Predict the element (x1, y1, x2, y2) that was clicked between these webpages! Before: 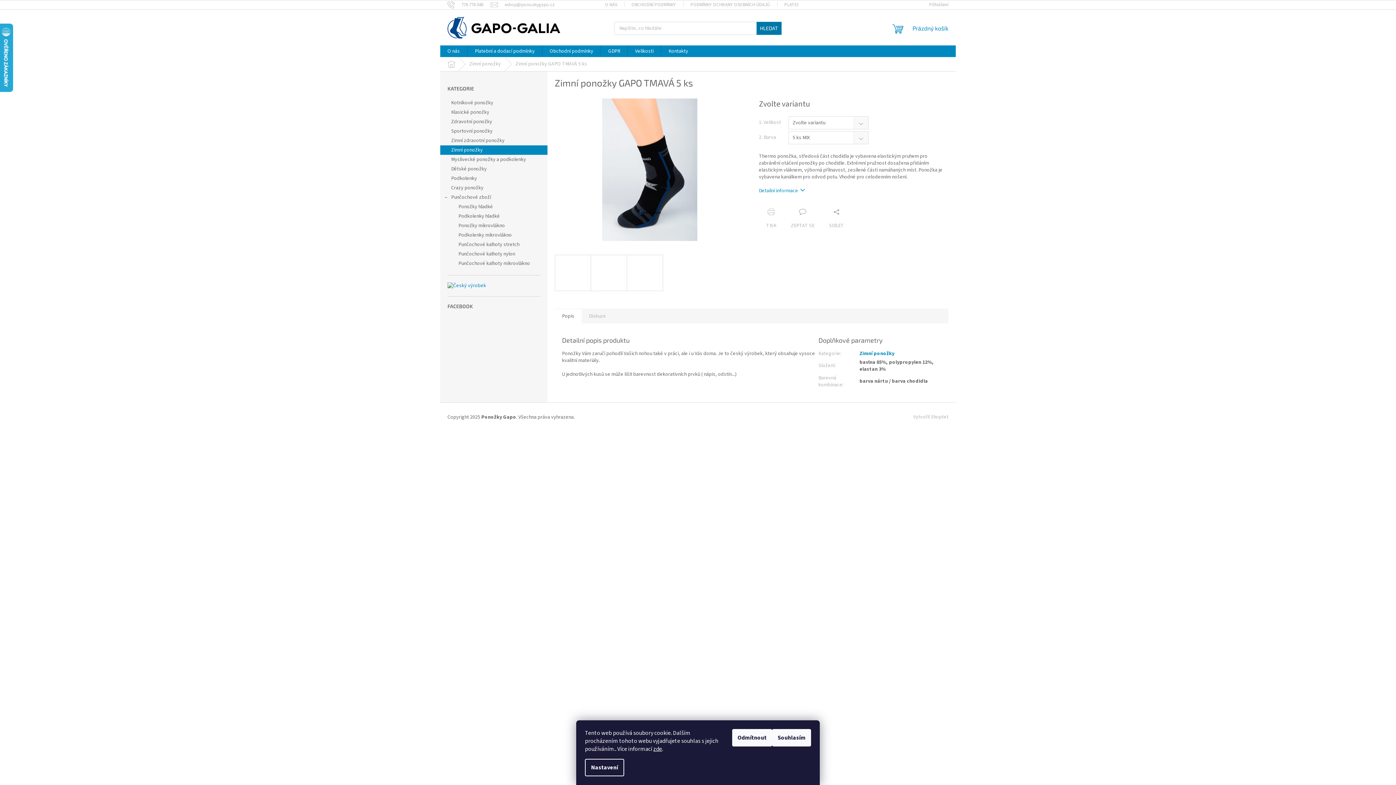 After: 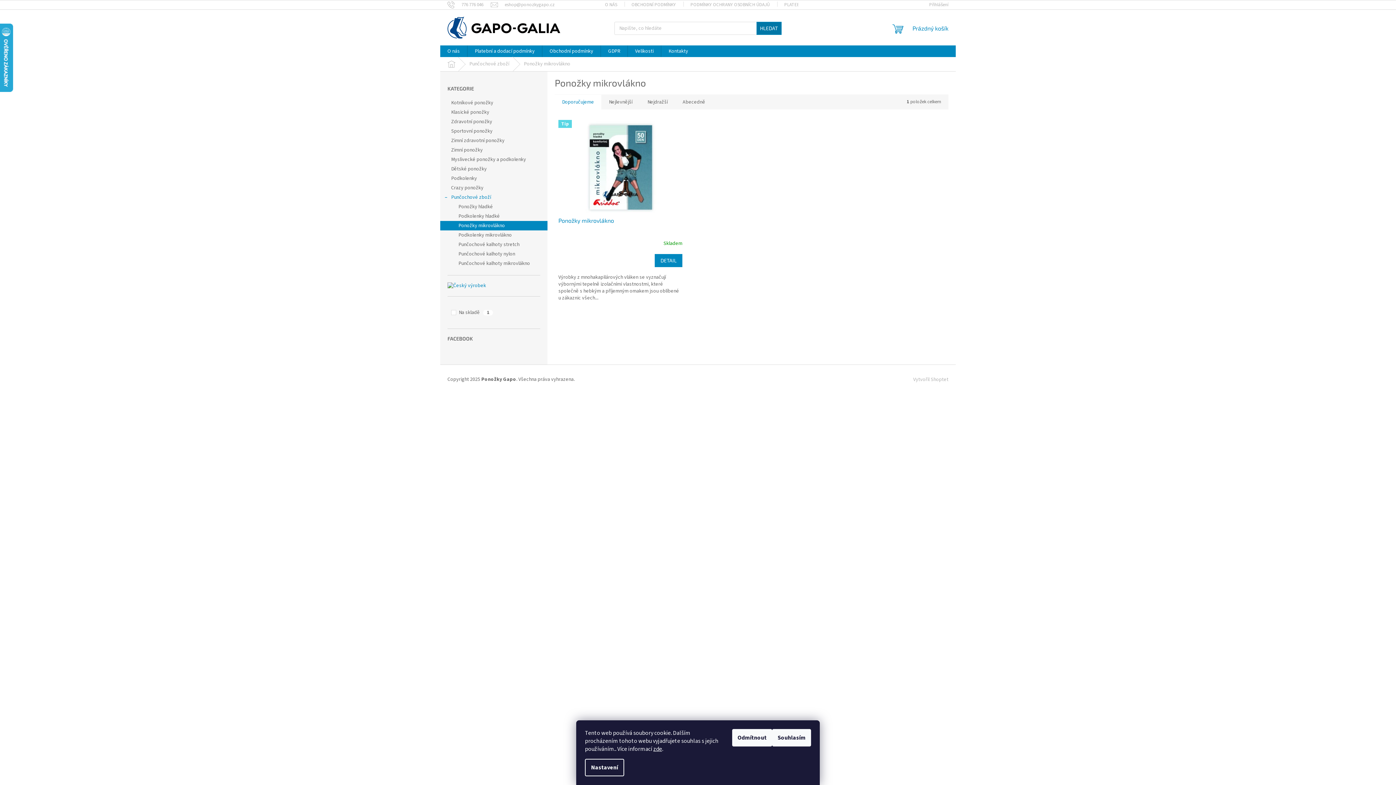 Action: bbox: (440, 221, 547, 230) label: Ponožky mikrovlákno